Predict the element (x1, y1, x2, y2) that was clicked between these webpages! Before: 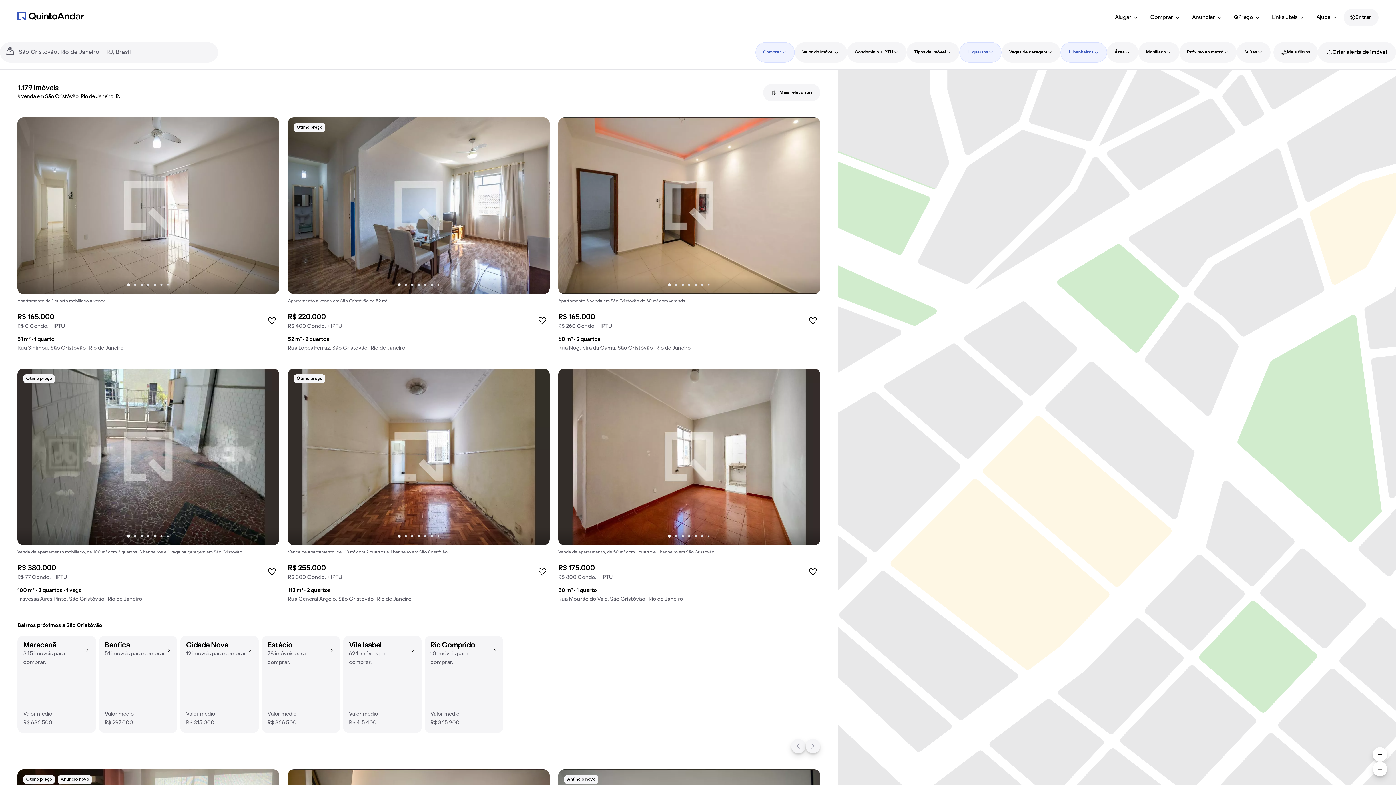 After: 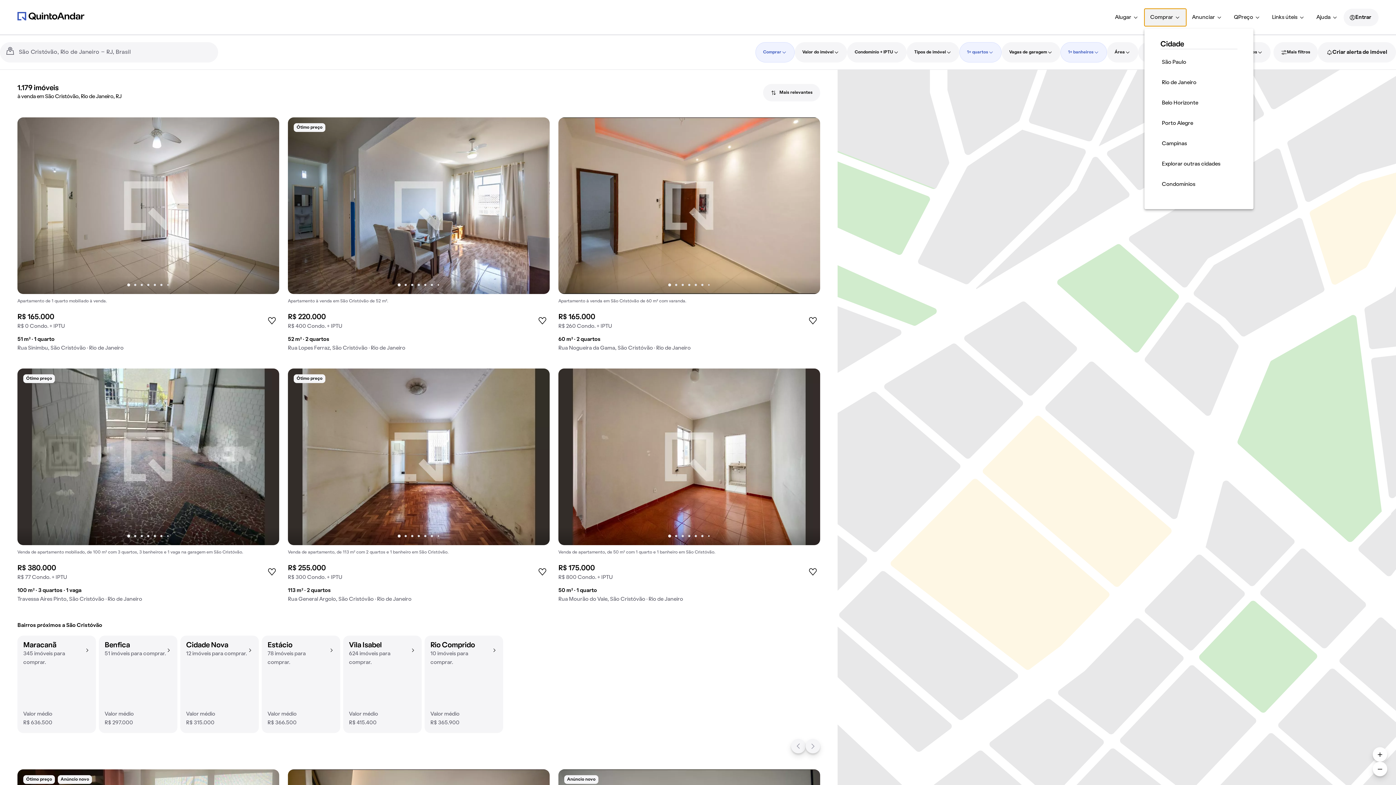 Action: label: Comprar bbox: (1144, 8, 1186, 26)